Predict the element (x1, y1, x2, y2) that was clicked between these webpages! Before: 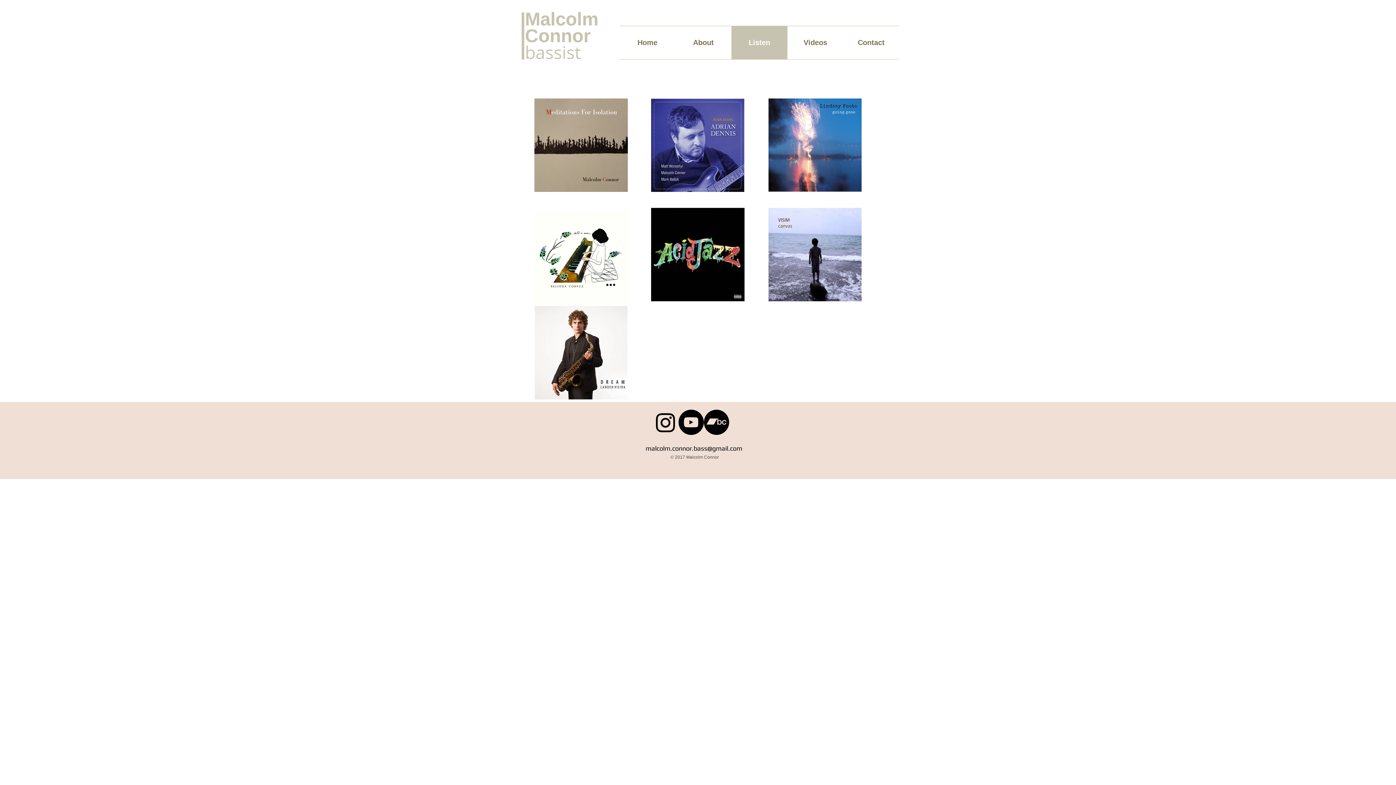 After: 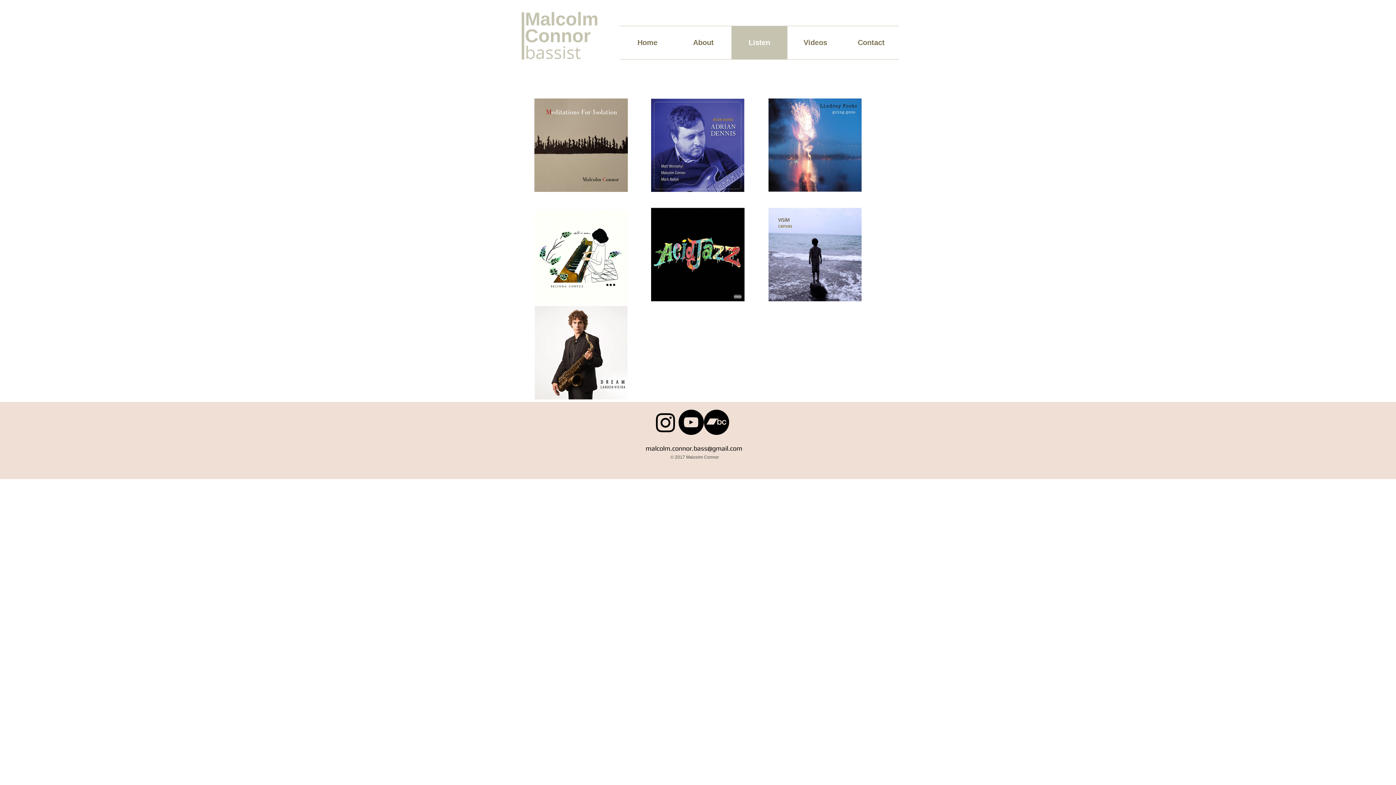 Action: bbox: (651, 208, 744, 301)